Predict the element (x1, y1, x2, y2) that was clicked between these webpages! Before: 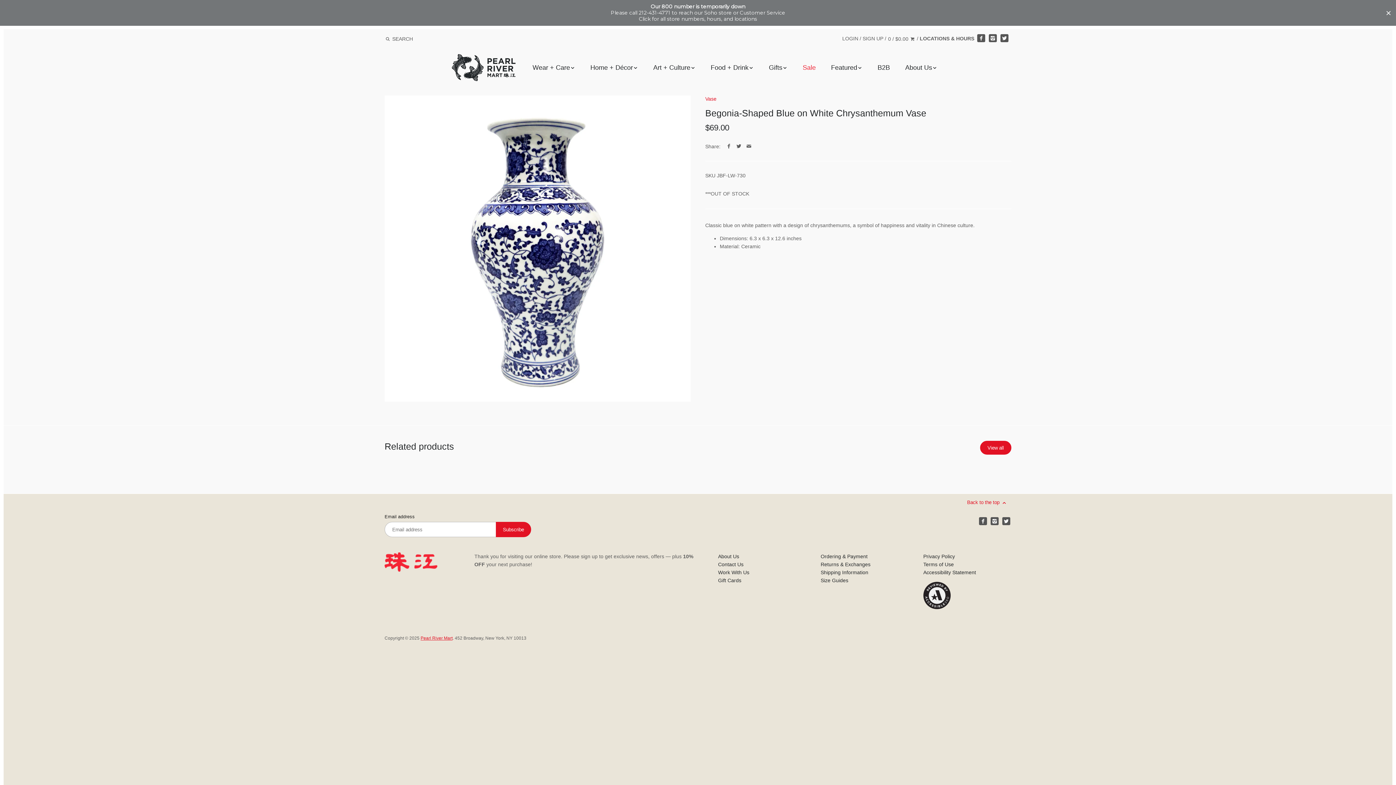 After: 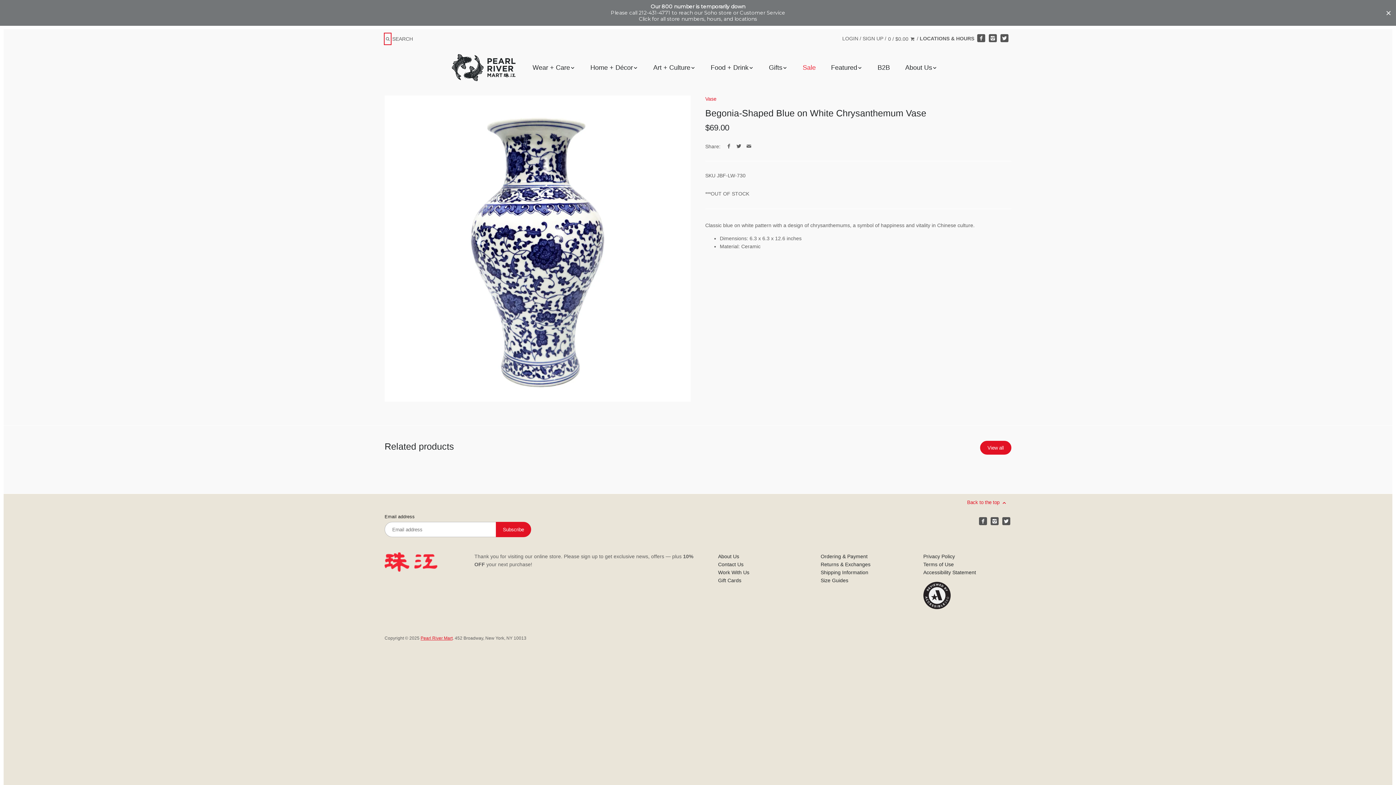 Action: label: Search Products bbox: (384, 33, 390, 44)